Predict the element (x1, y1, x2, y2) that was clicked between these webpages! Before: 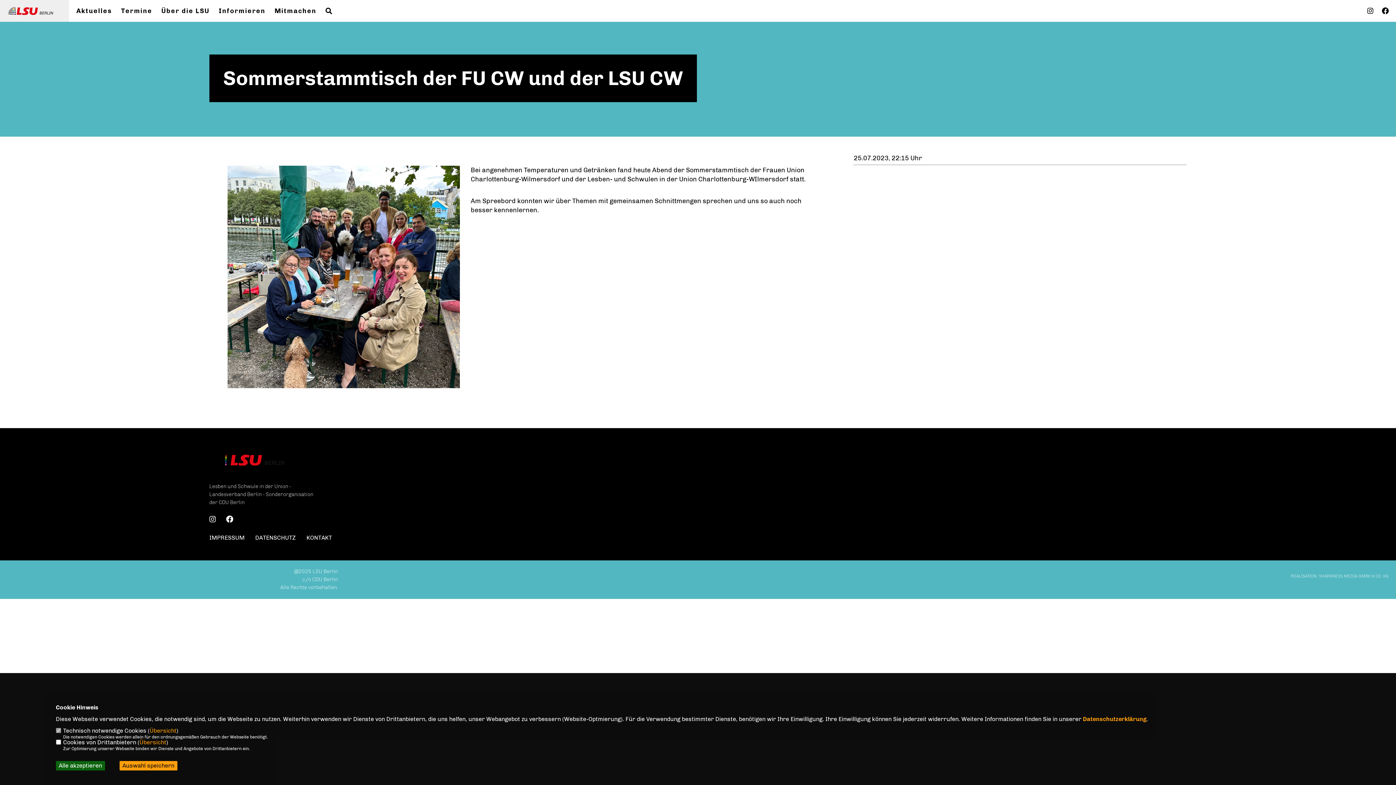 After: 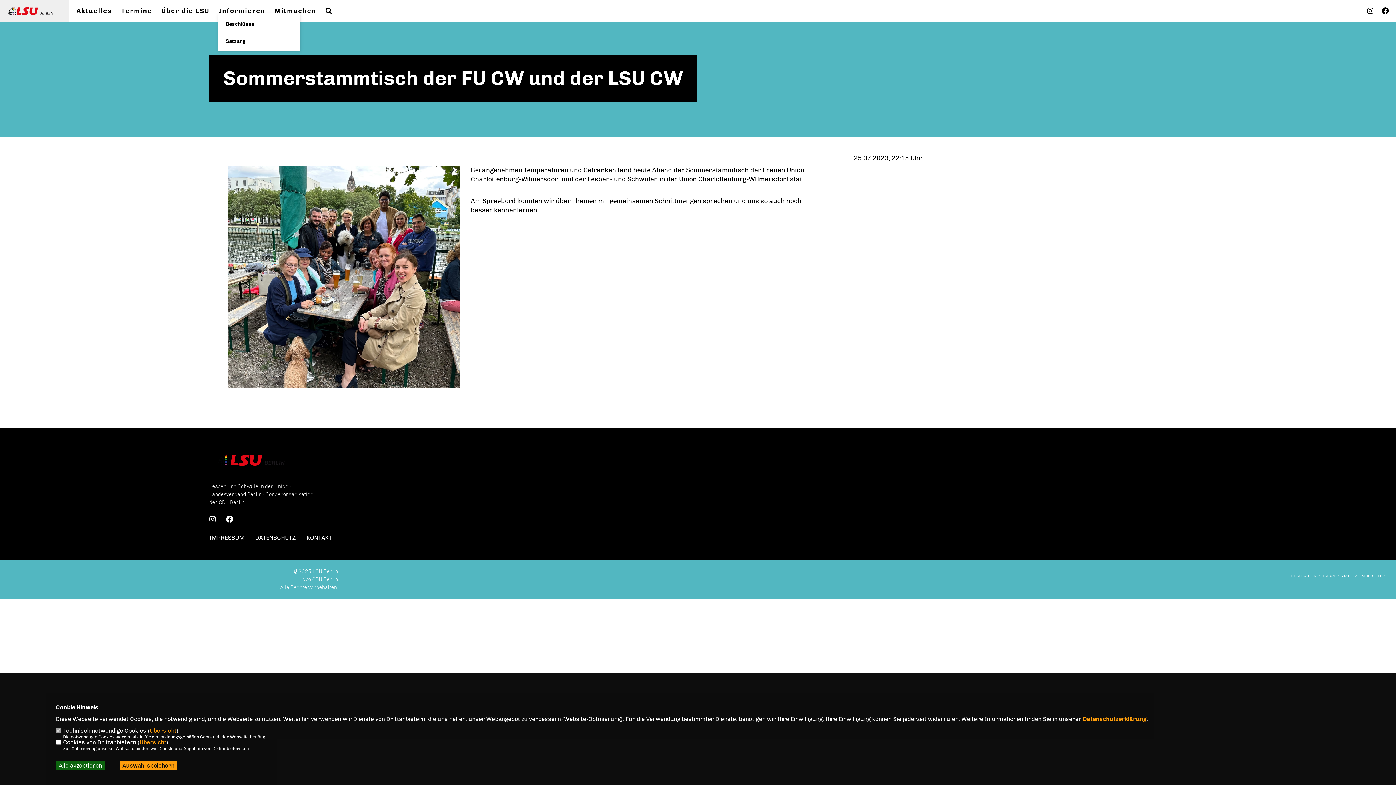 Action: bbox: (218, 7, 265, 14) label: Informieren